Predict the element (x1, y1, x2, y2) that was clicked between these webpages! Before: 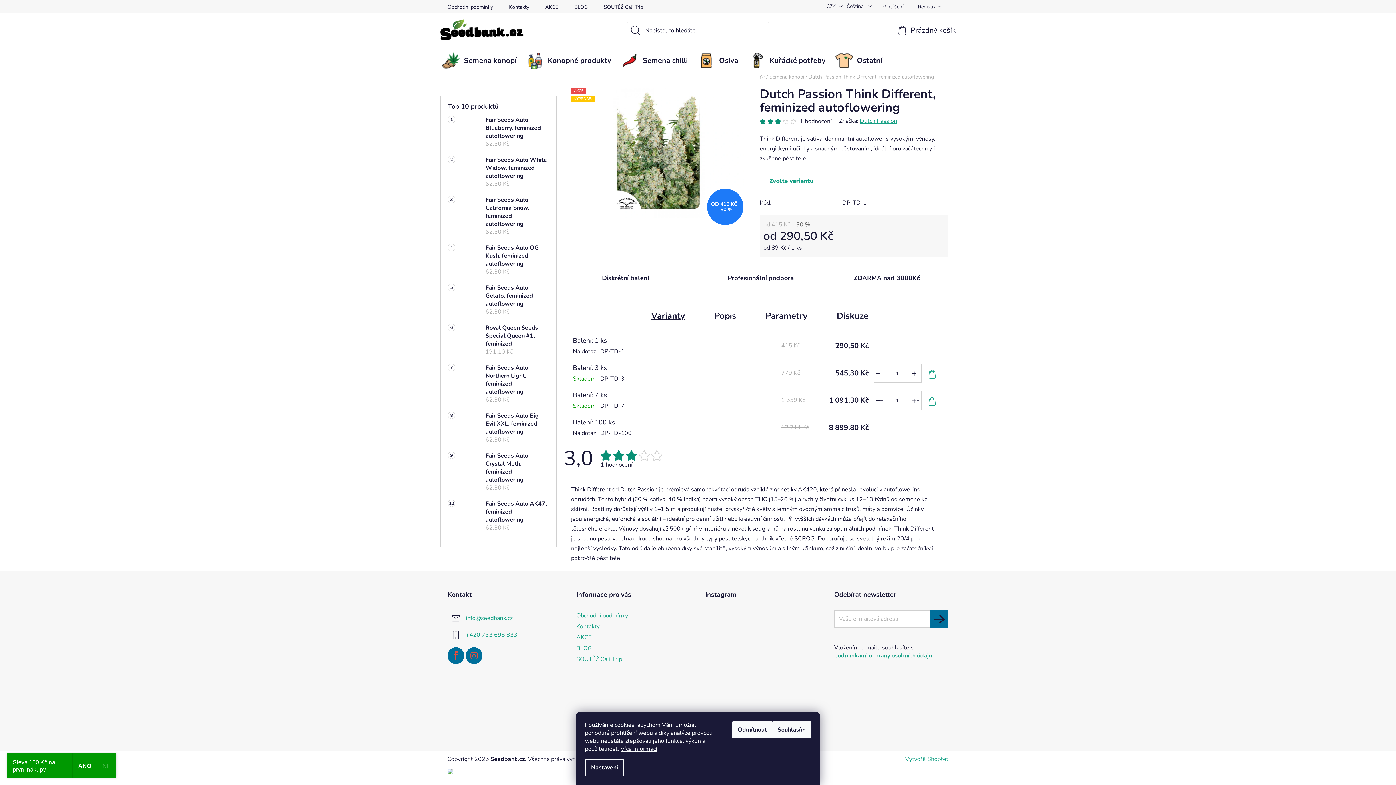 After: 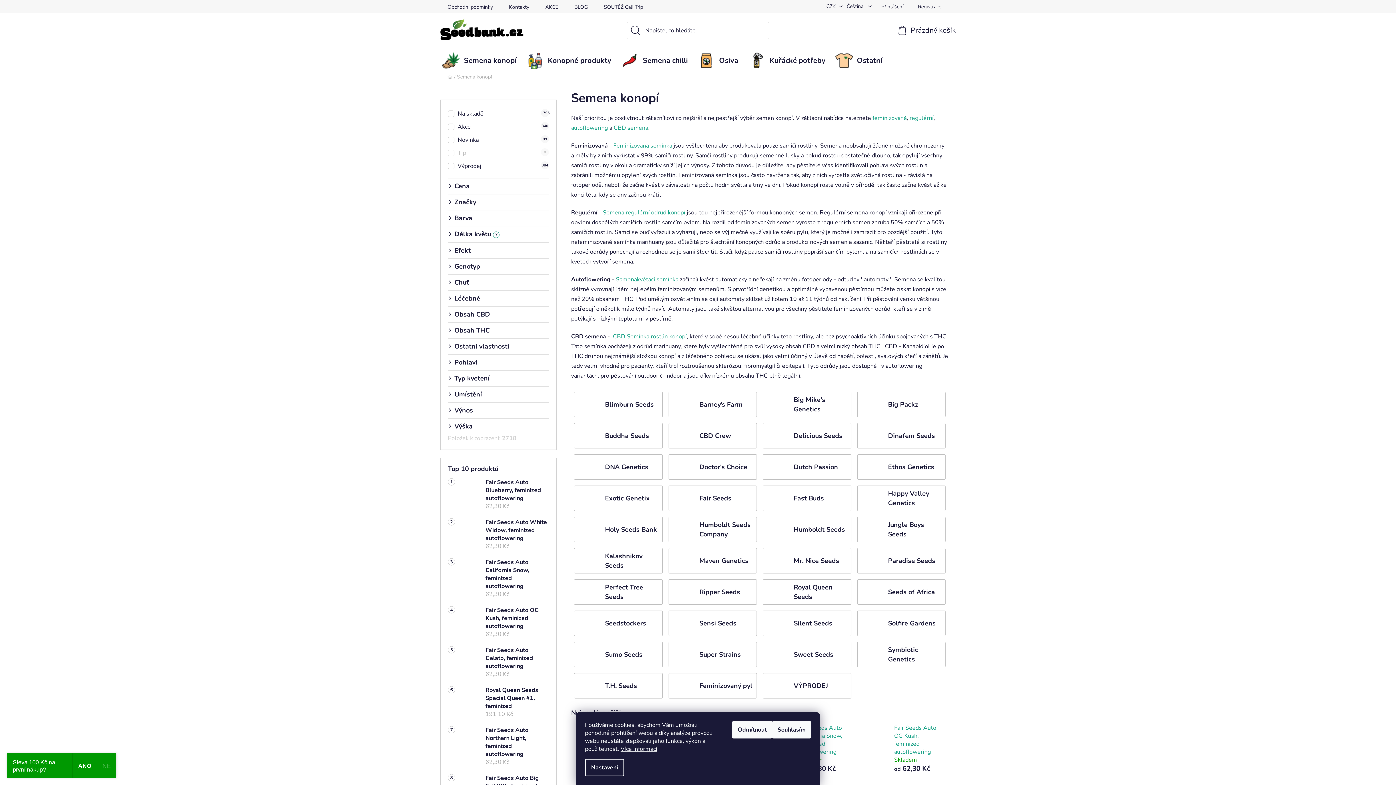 Action: label: Semena konopí bbox: (769, 73, 804, 80)